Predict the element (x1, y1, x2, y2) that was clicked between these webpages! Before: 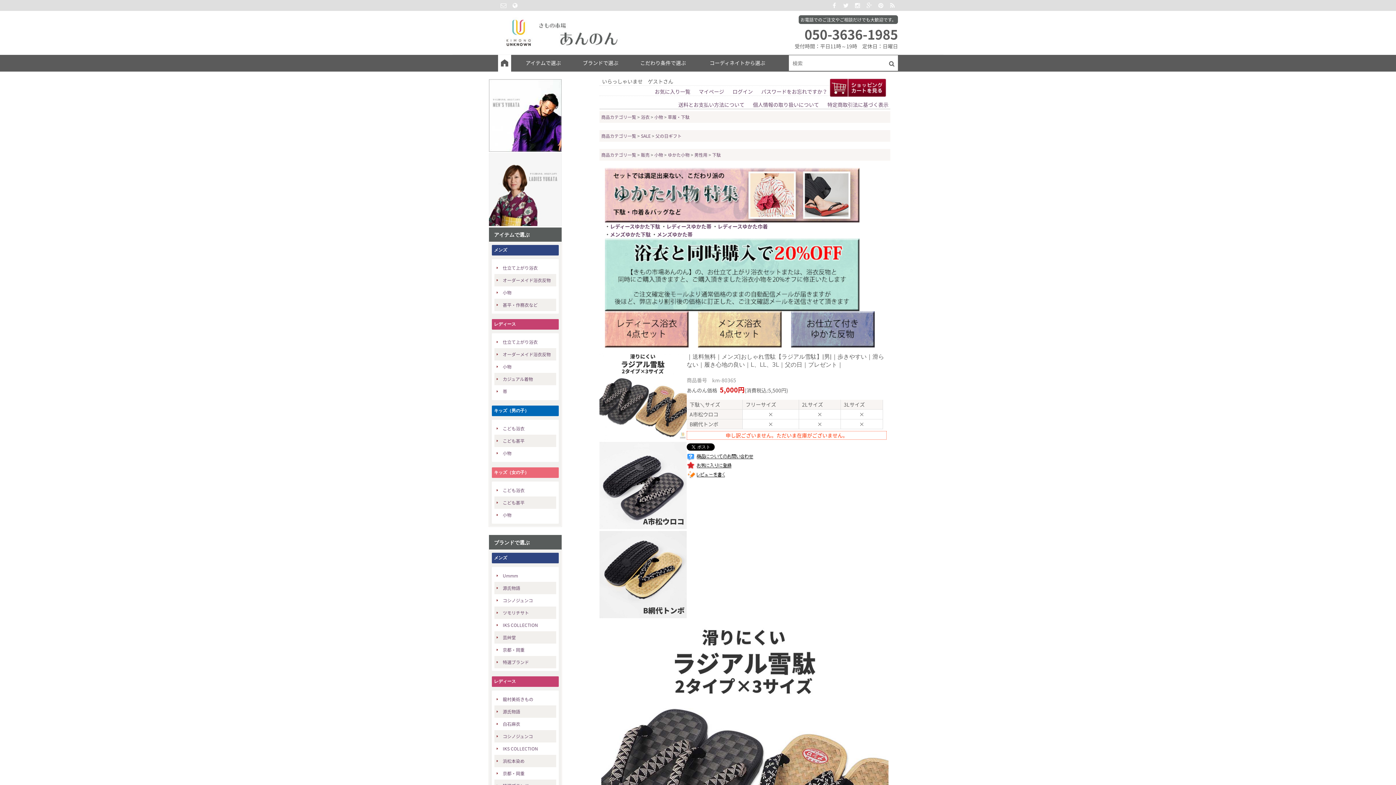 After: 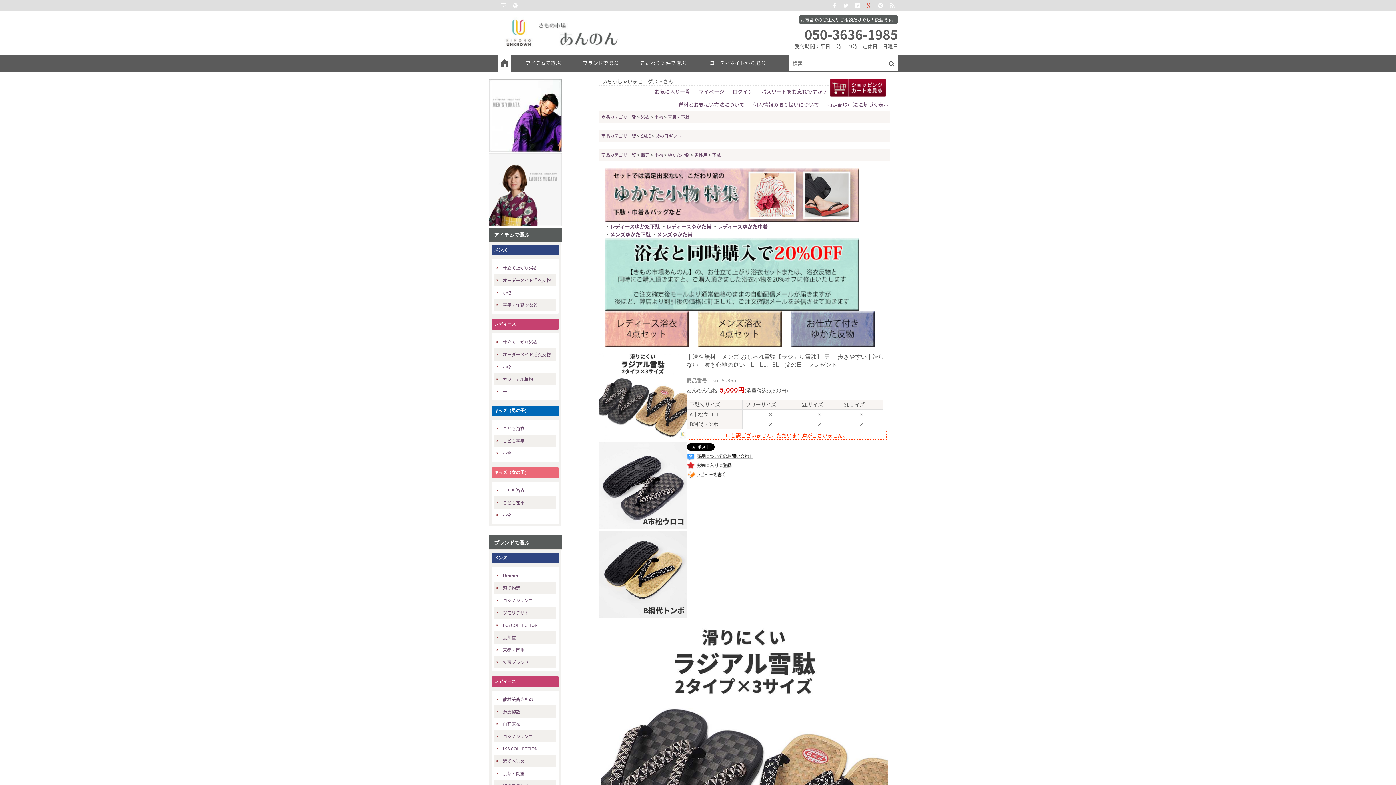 Action: bbox: (864, 0, 874, 10)